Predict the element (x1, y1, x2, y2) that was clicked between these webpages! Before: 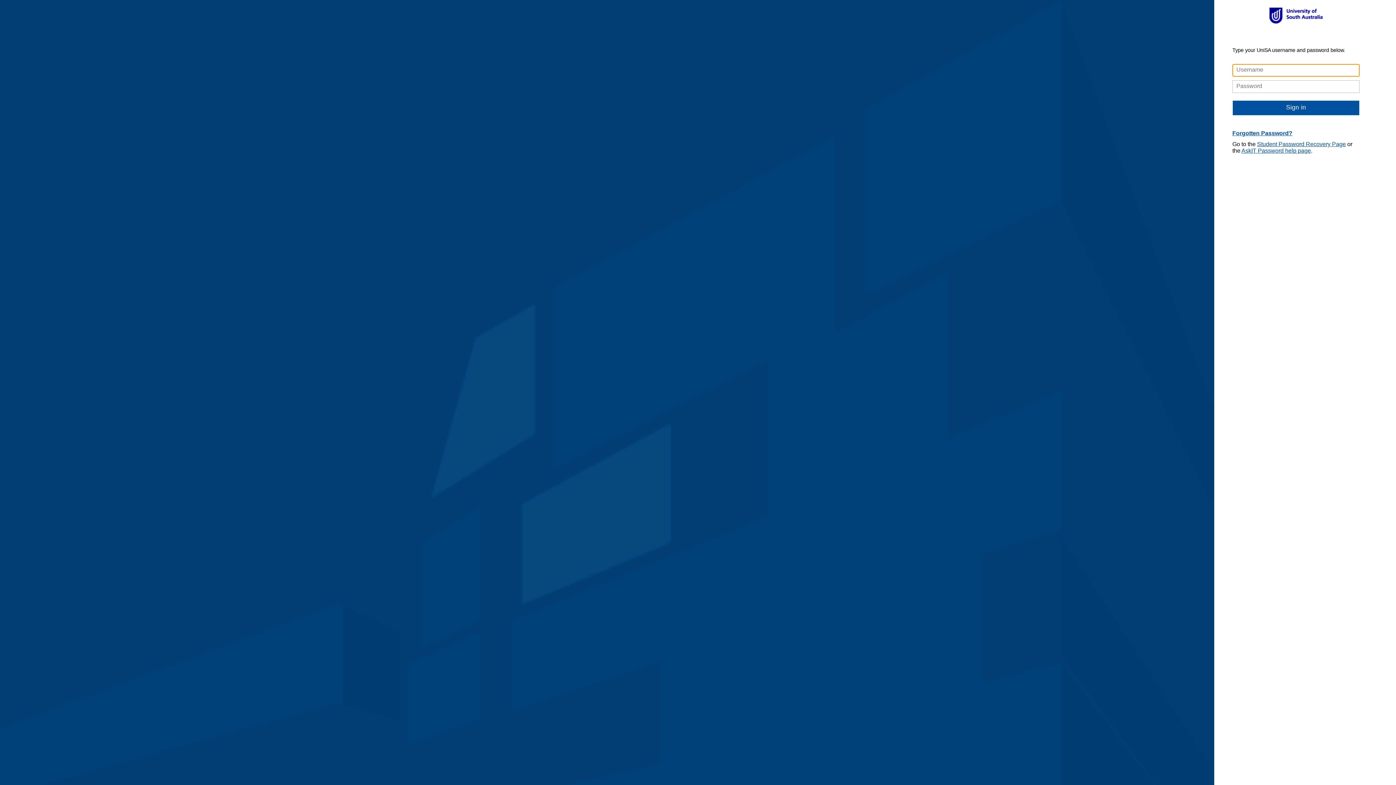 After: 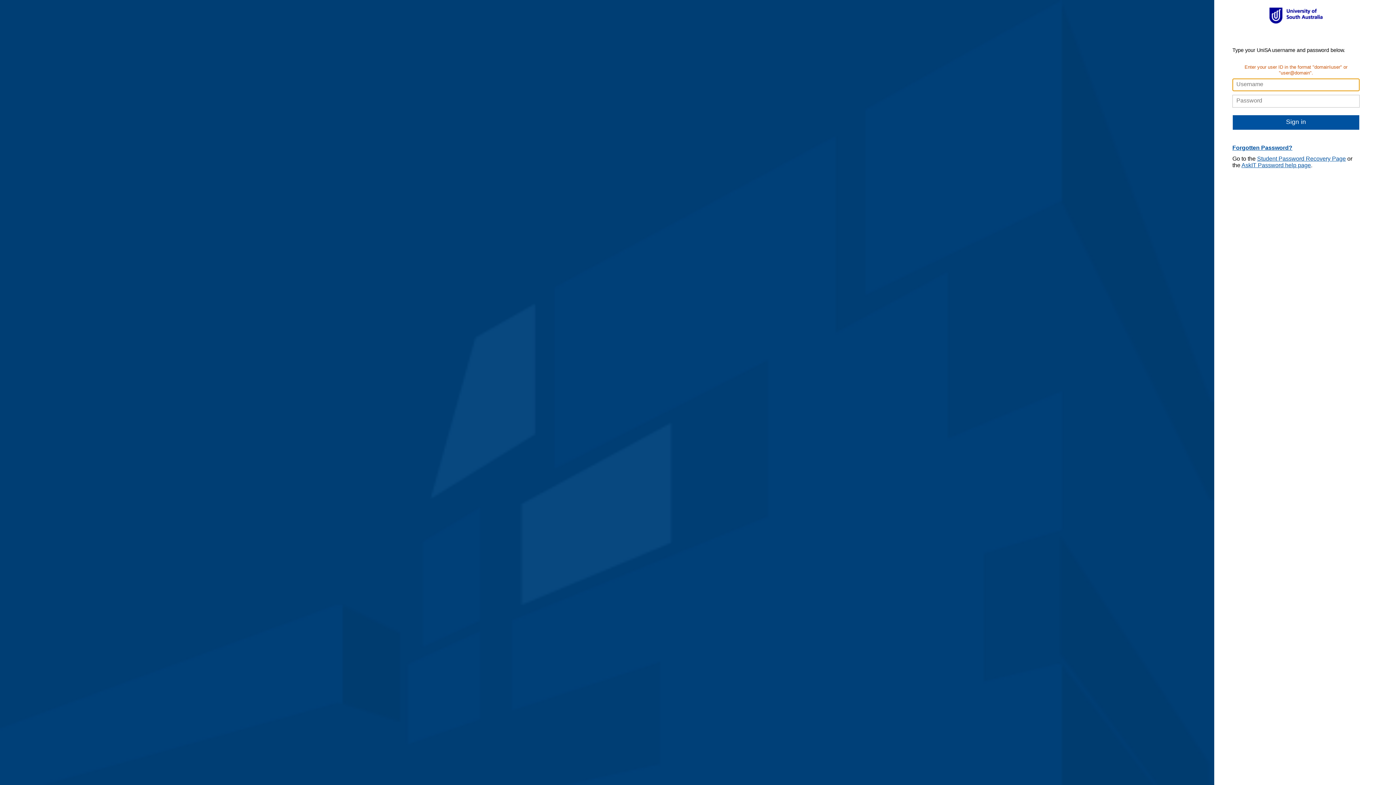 Action: label: Sign in bbox: (1232, 100, 1360, 115)